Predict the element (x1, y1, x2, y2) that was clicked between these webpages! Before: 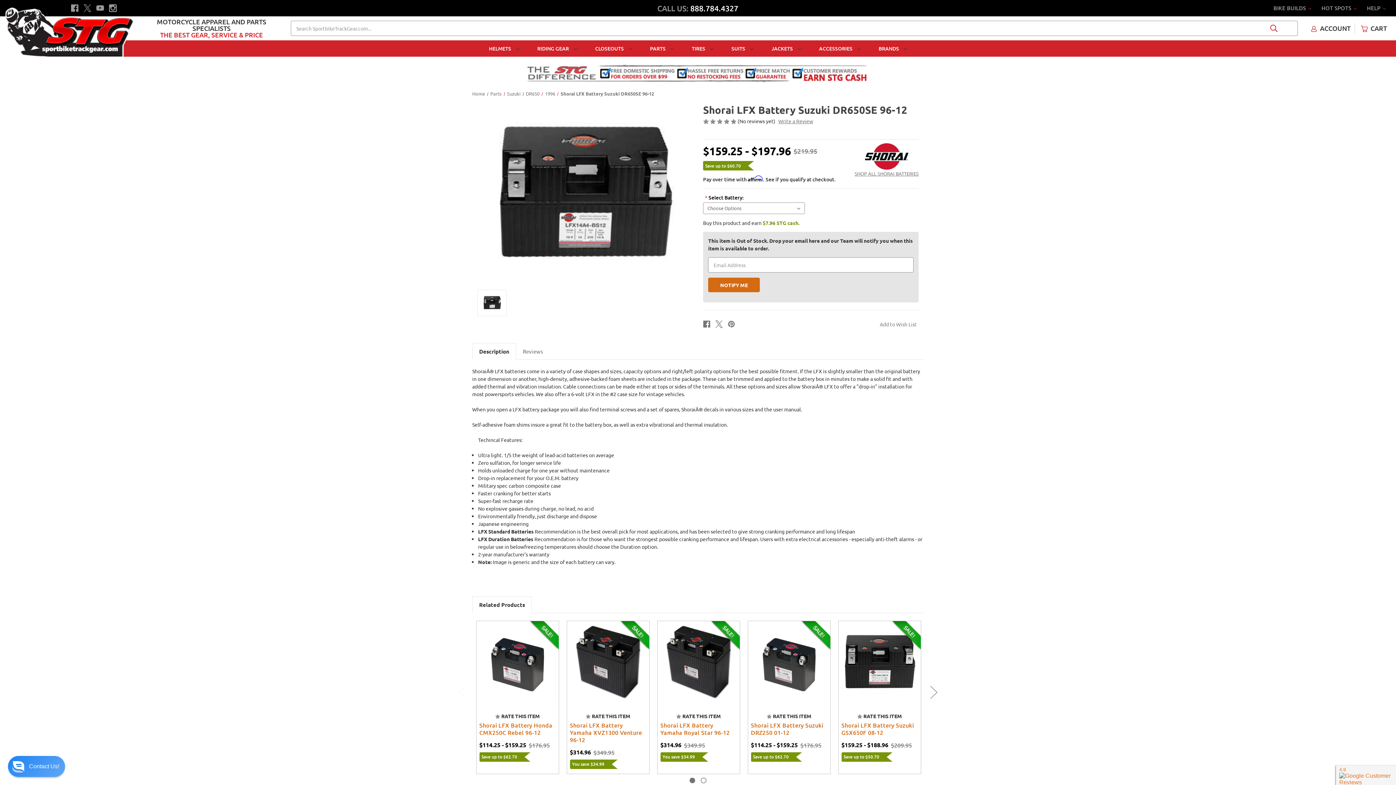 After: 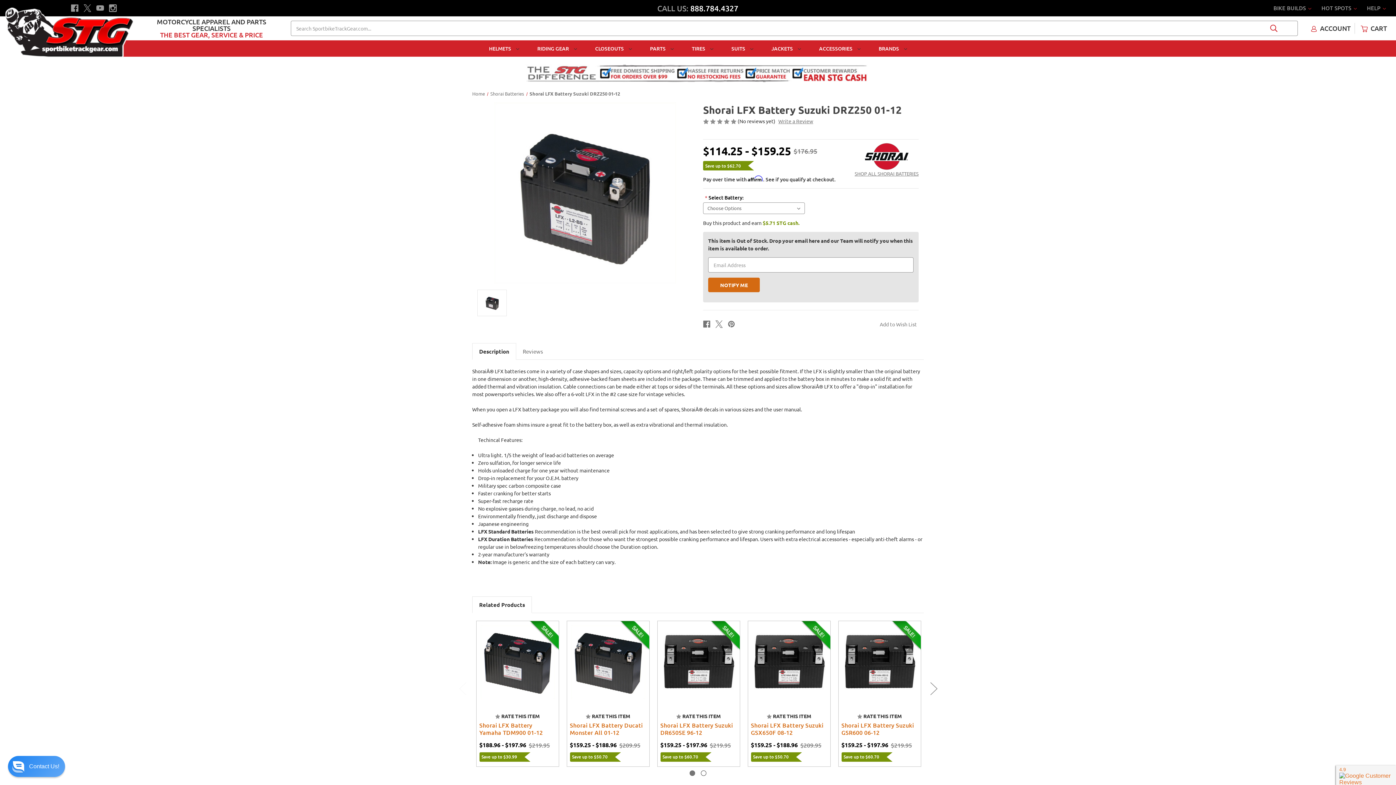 Action: label: Shorai LFX Battery Suzuki DRZ250 01-12, Price range from $114.25 to $159.25

 bbox: (751, 721, 827, 736)